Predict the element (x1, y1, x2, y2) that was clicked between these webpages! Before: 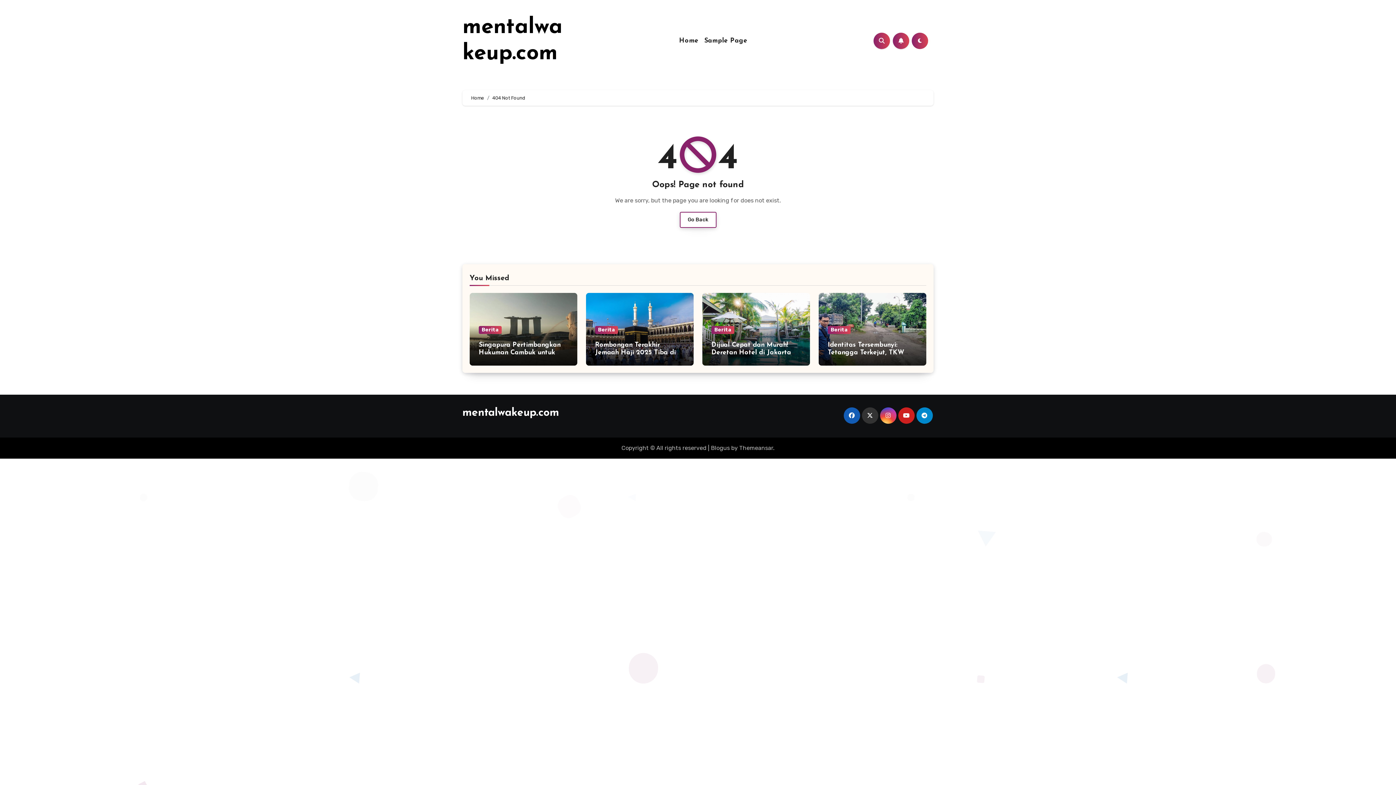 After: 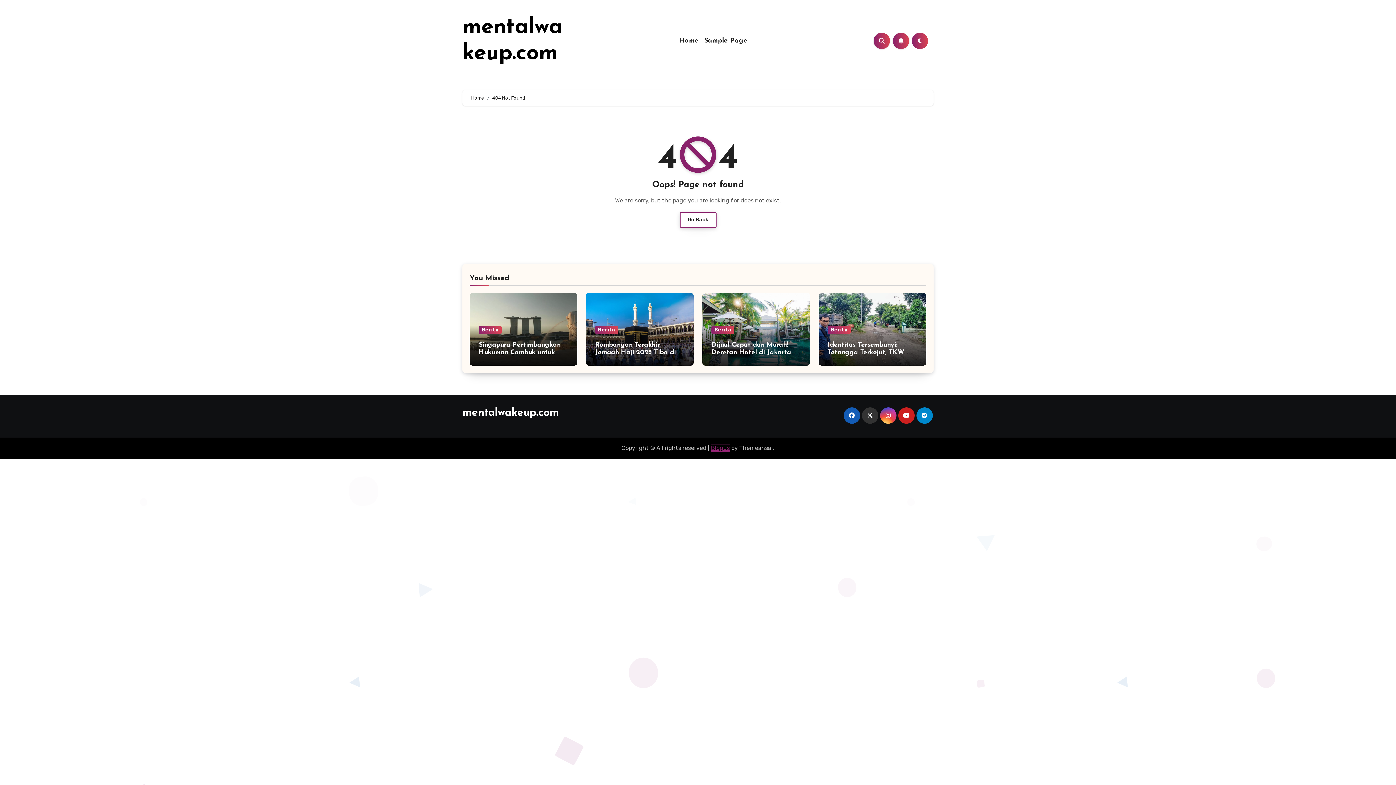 Action: bbox: (711, 444, 730, 451) label: Blogus